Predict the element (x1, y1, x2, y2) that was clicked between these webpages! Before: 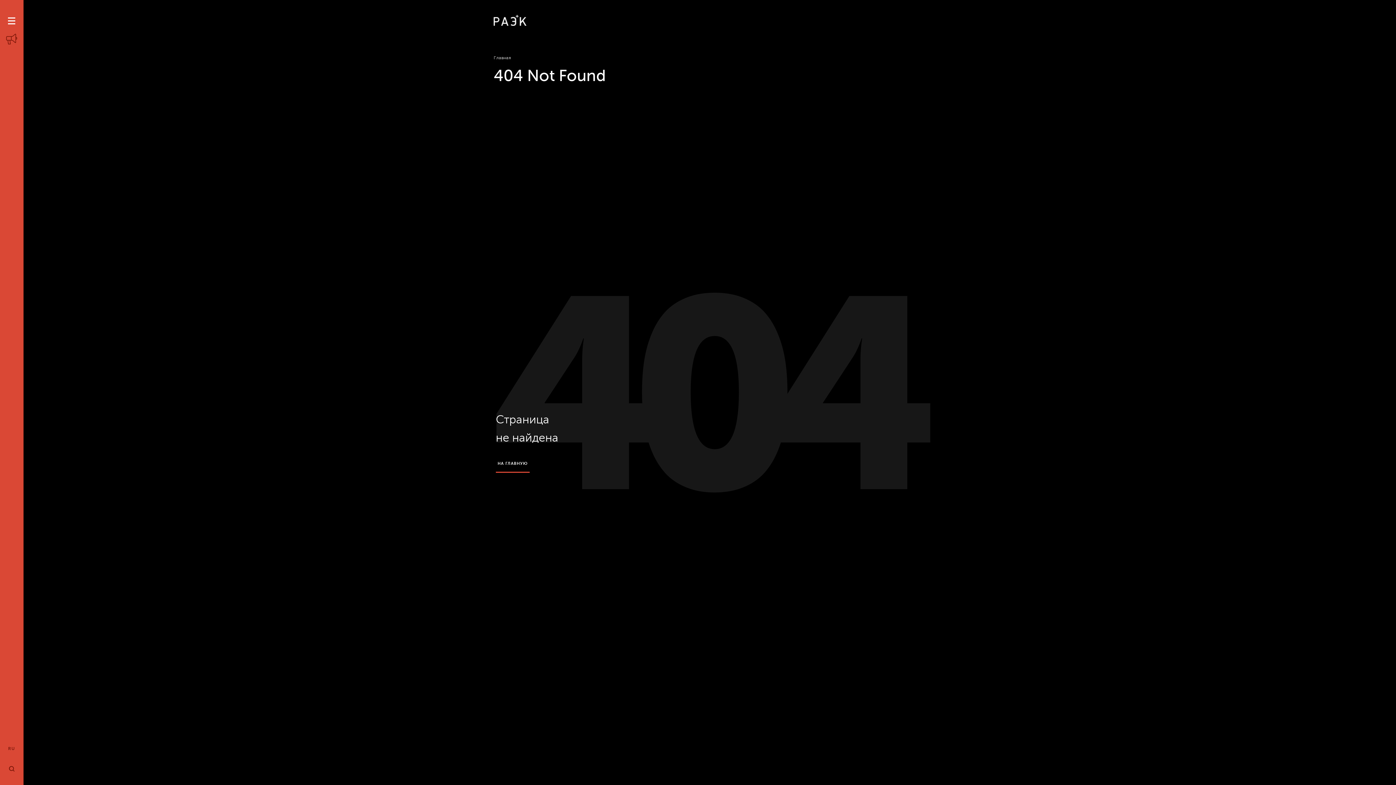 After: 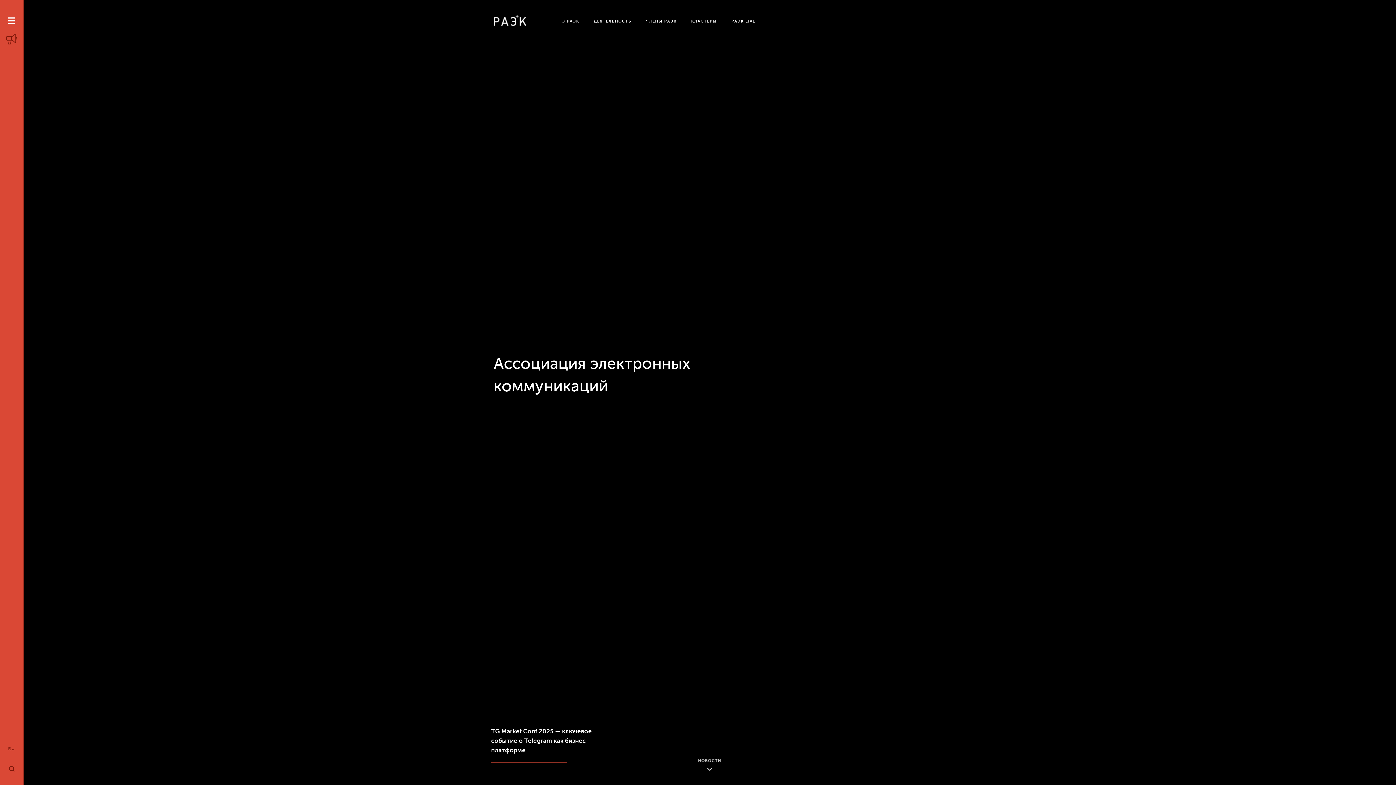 Action: bbox: (493, 14, 526, 25)